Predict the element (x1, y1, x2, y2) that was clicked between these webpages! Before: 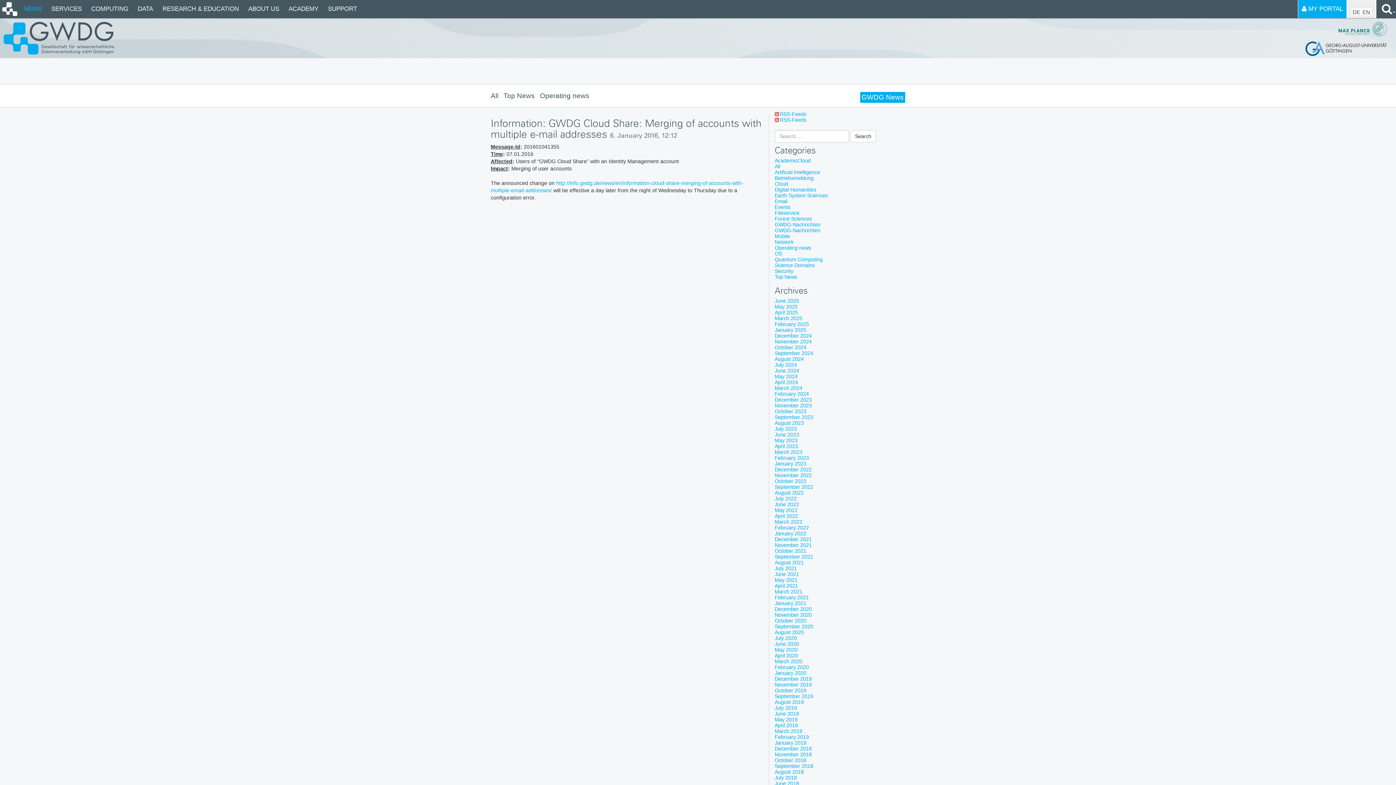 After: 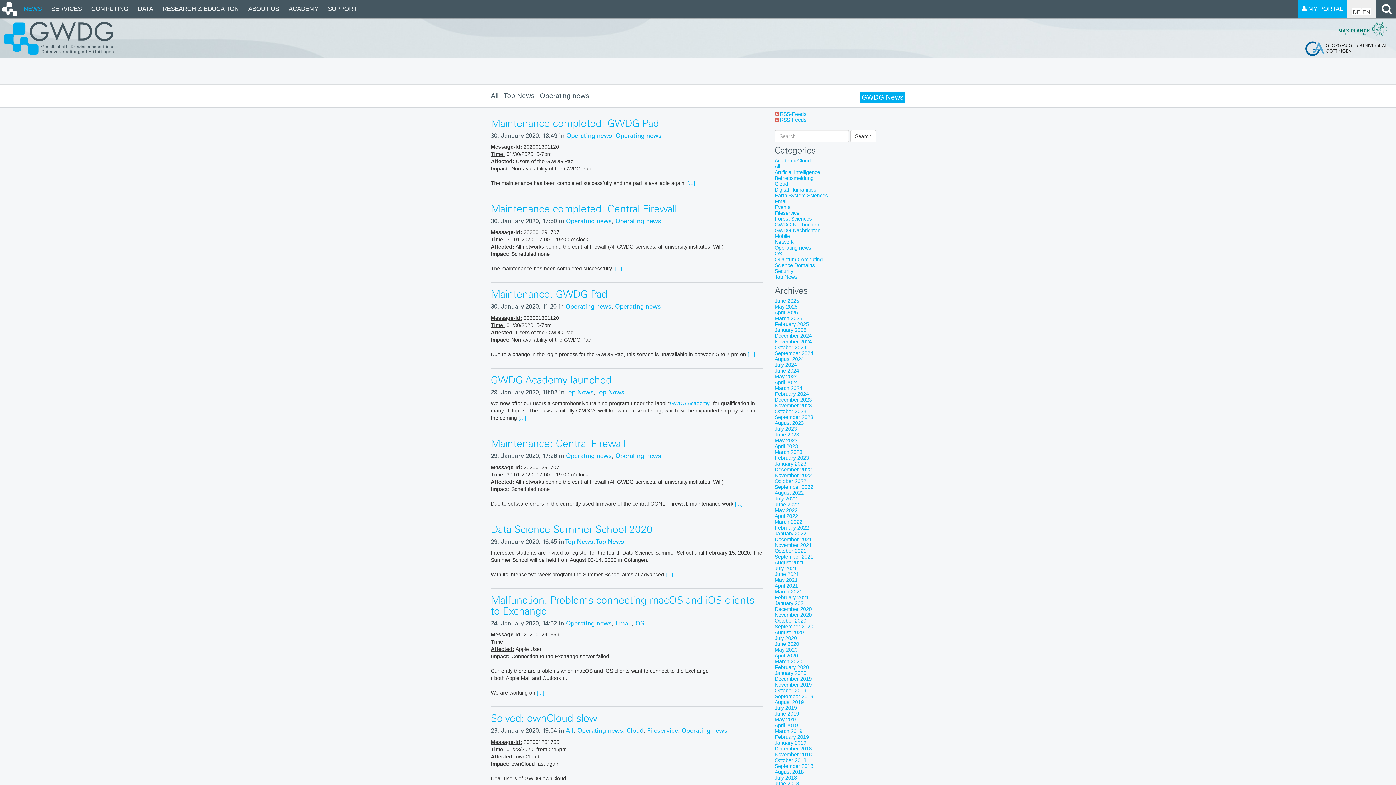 Action: label: January 2020 bbox: (774, 670, 806, 676)